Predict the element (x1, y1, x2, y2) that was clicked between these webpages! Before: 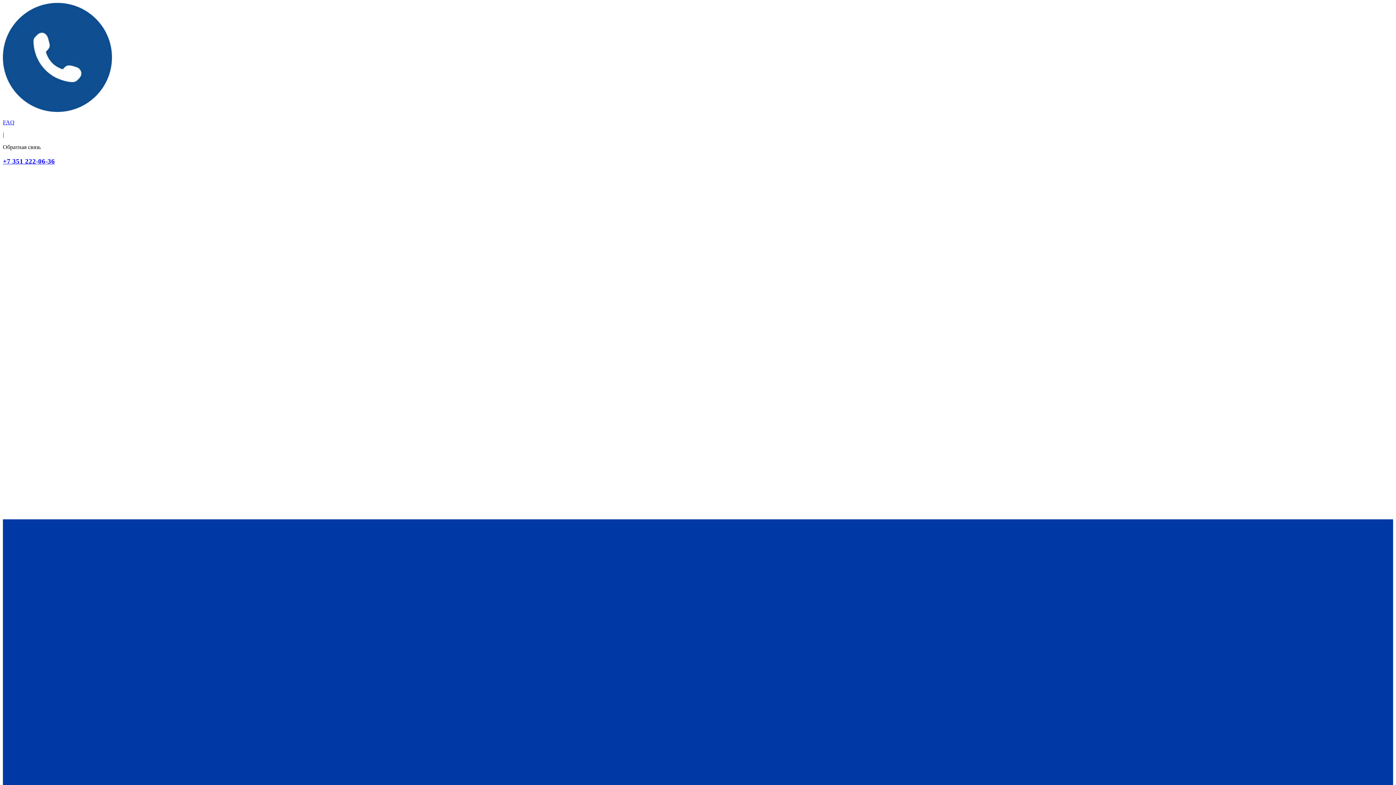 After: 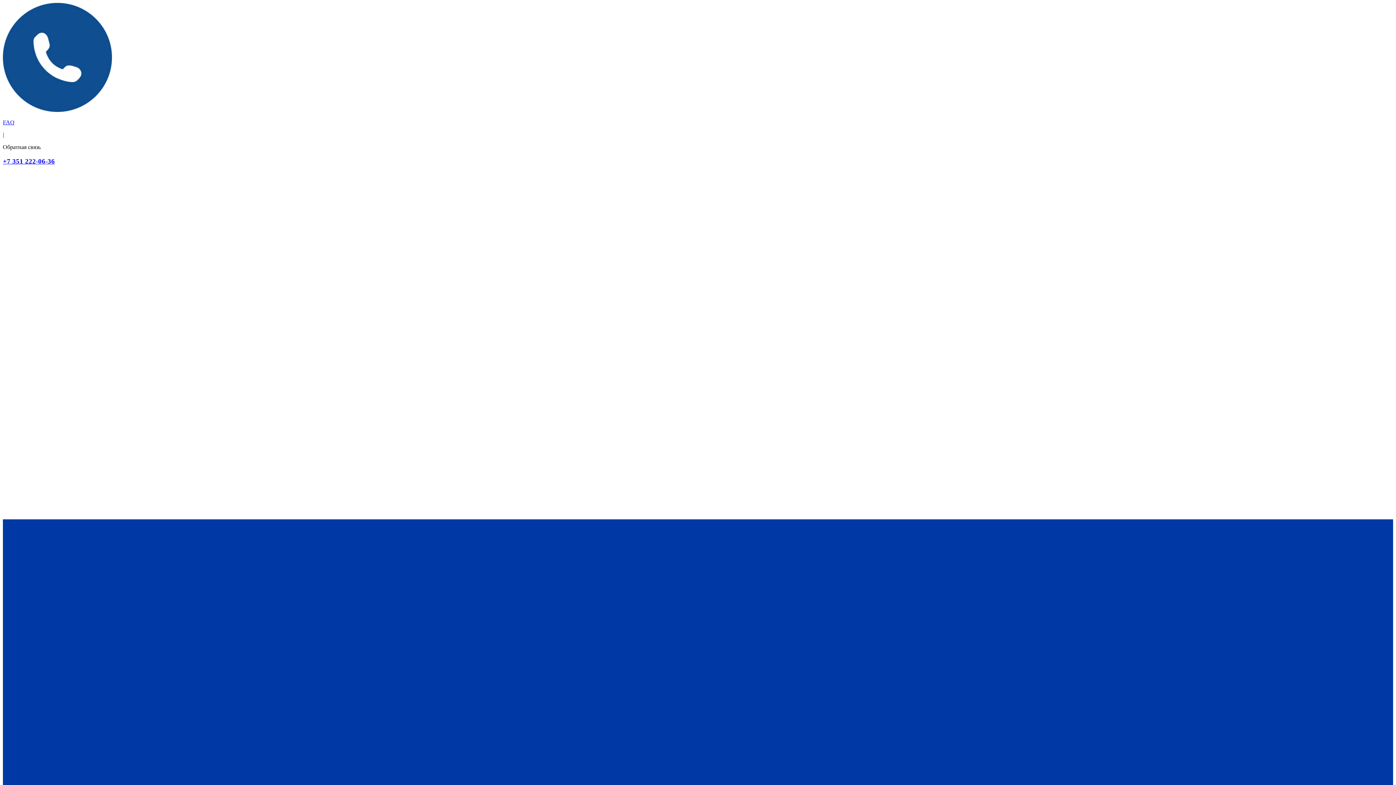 Action: bbox: (2, 106, 112, 113)